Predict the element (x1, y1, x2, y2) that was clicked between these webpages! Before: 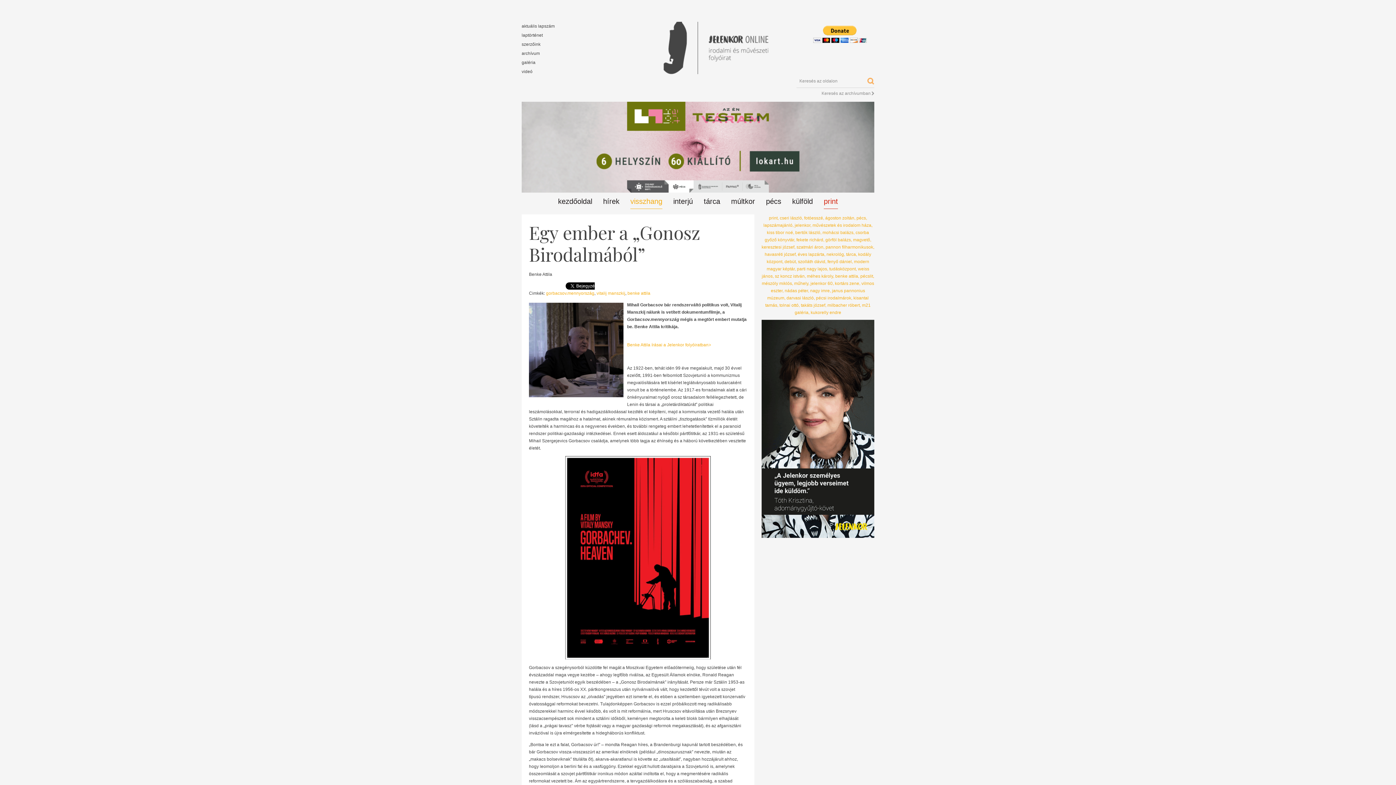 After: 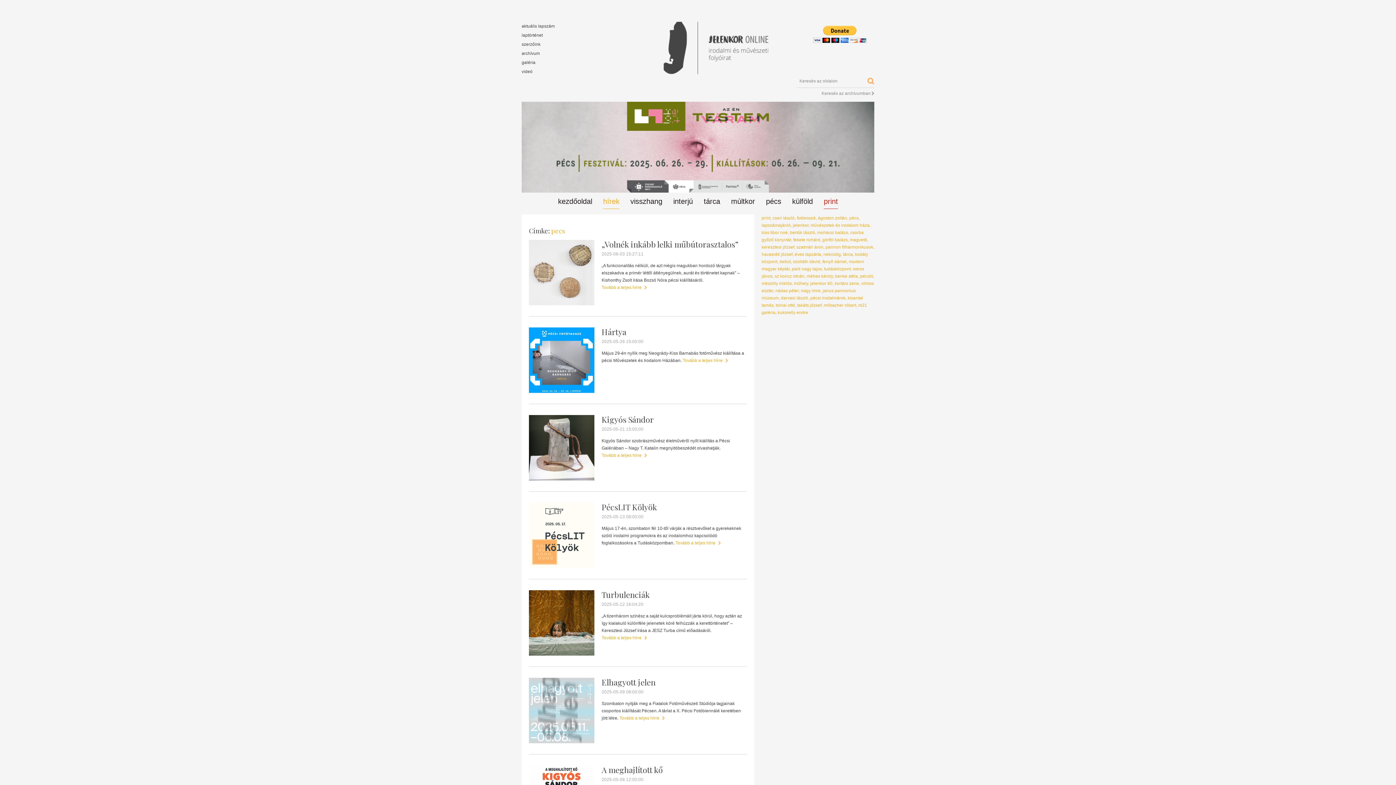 Action: label: pécs bbox: (856, 215, 866, 220)